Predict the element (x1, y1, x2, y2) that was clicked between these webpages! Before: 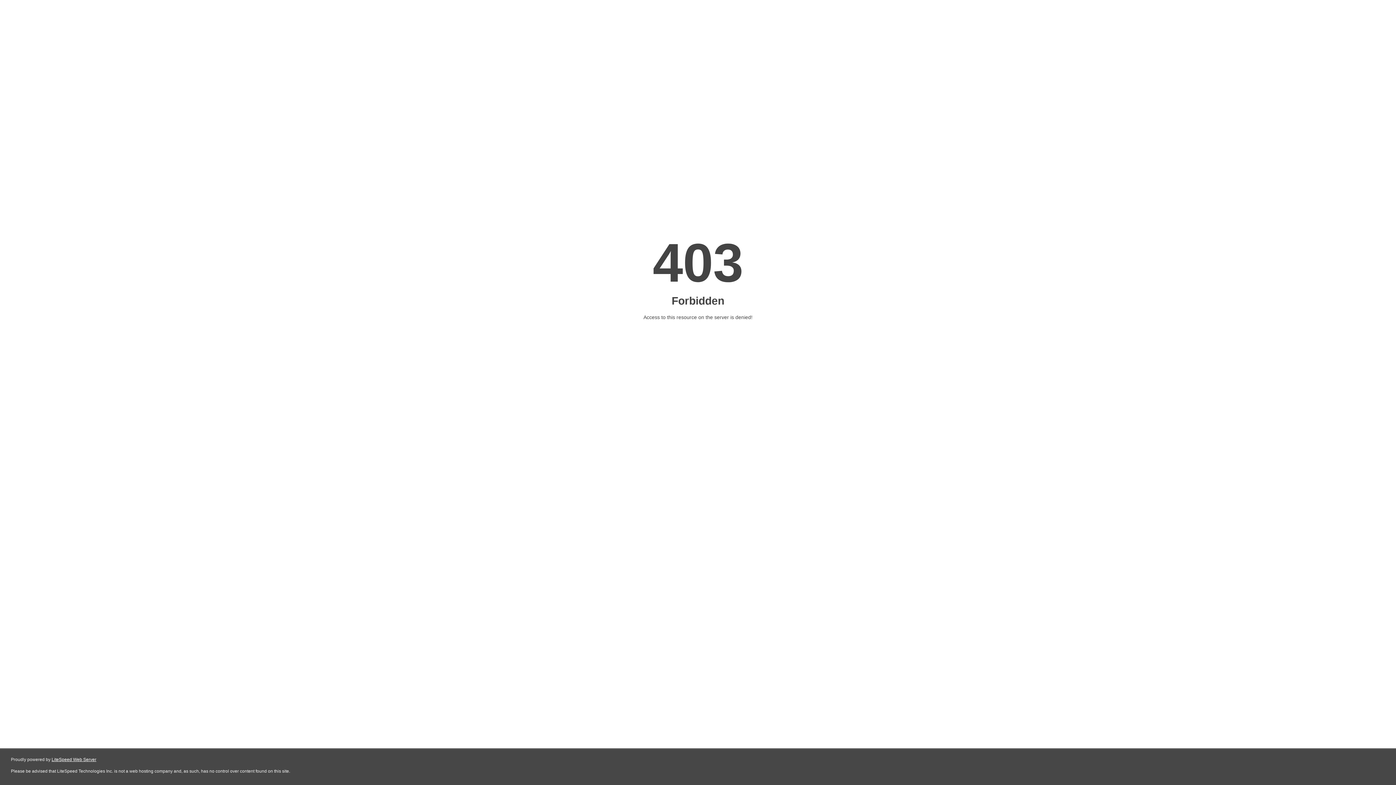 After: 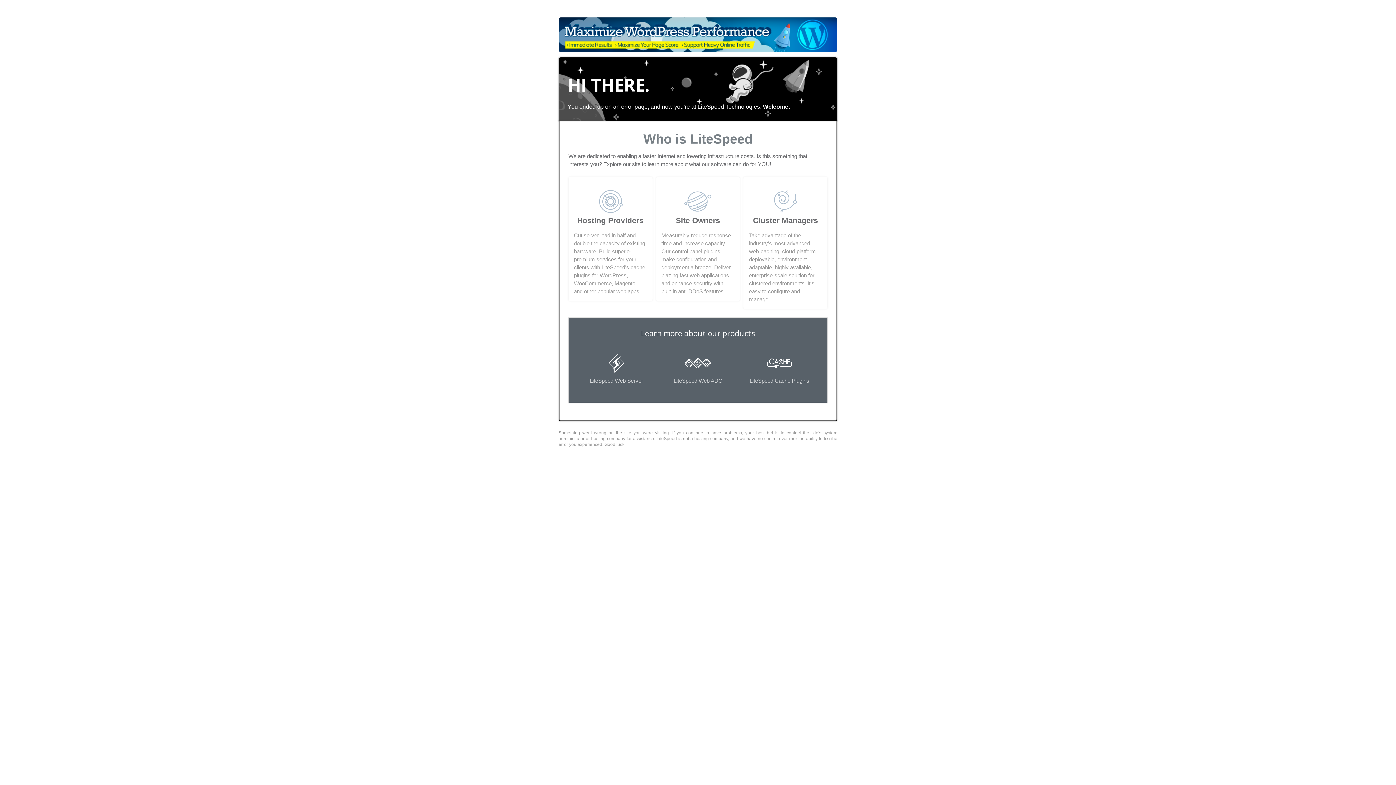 Action: label: LiteSpeed Web Server bbox: (51, 757, 96, 762)